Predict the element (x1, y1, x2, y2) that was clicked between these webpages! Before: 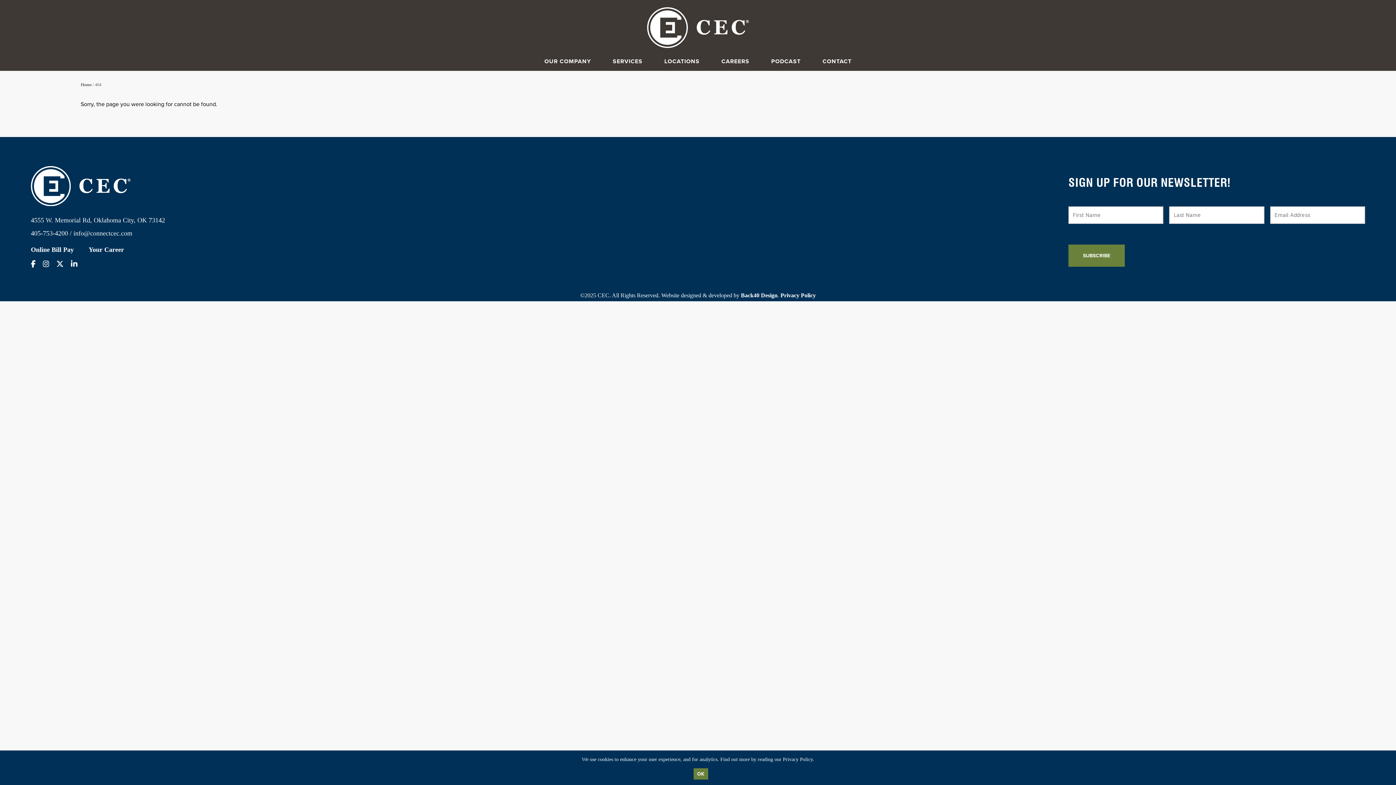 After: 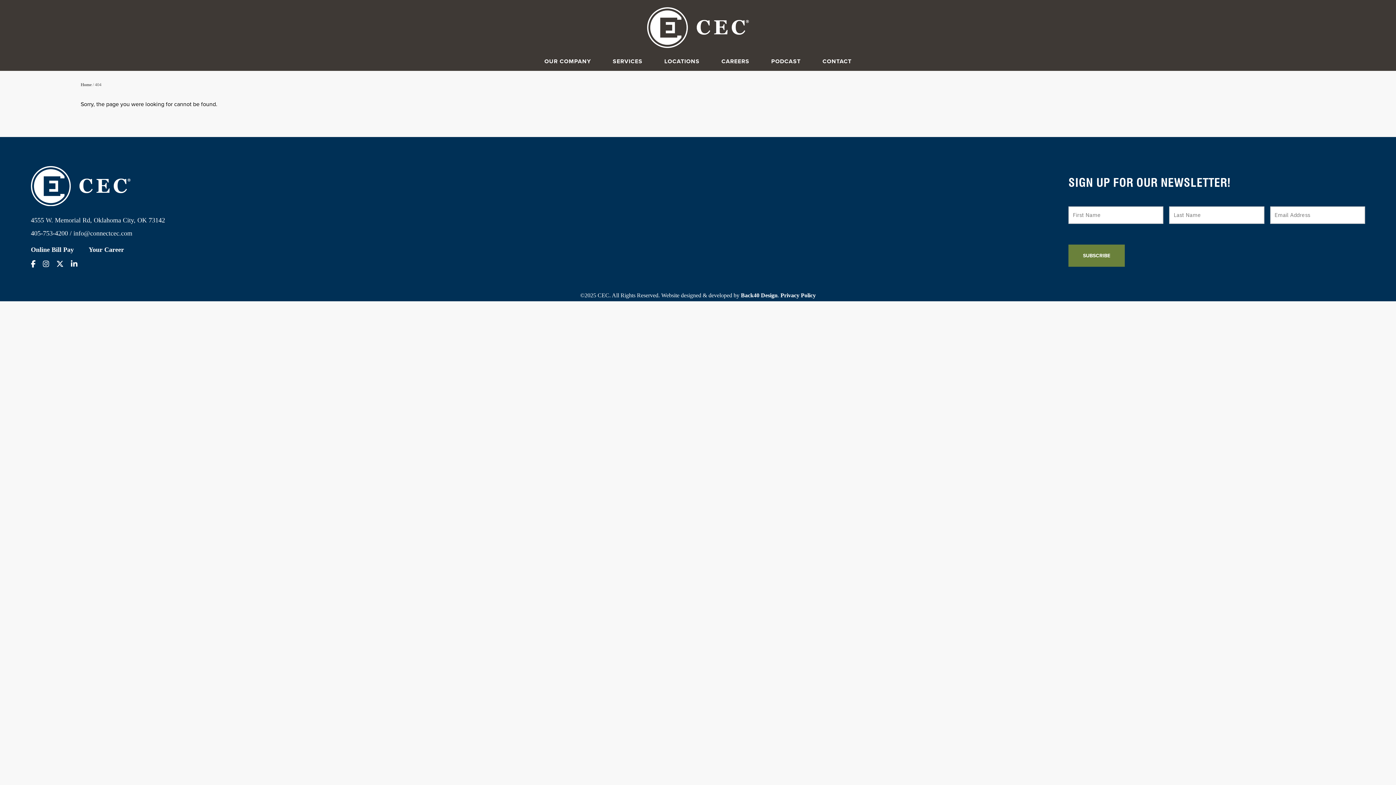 Action: bbox: (693, 768, 708, 780) label: OK